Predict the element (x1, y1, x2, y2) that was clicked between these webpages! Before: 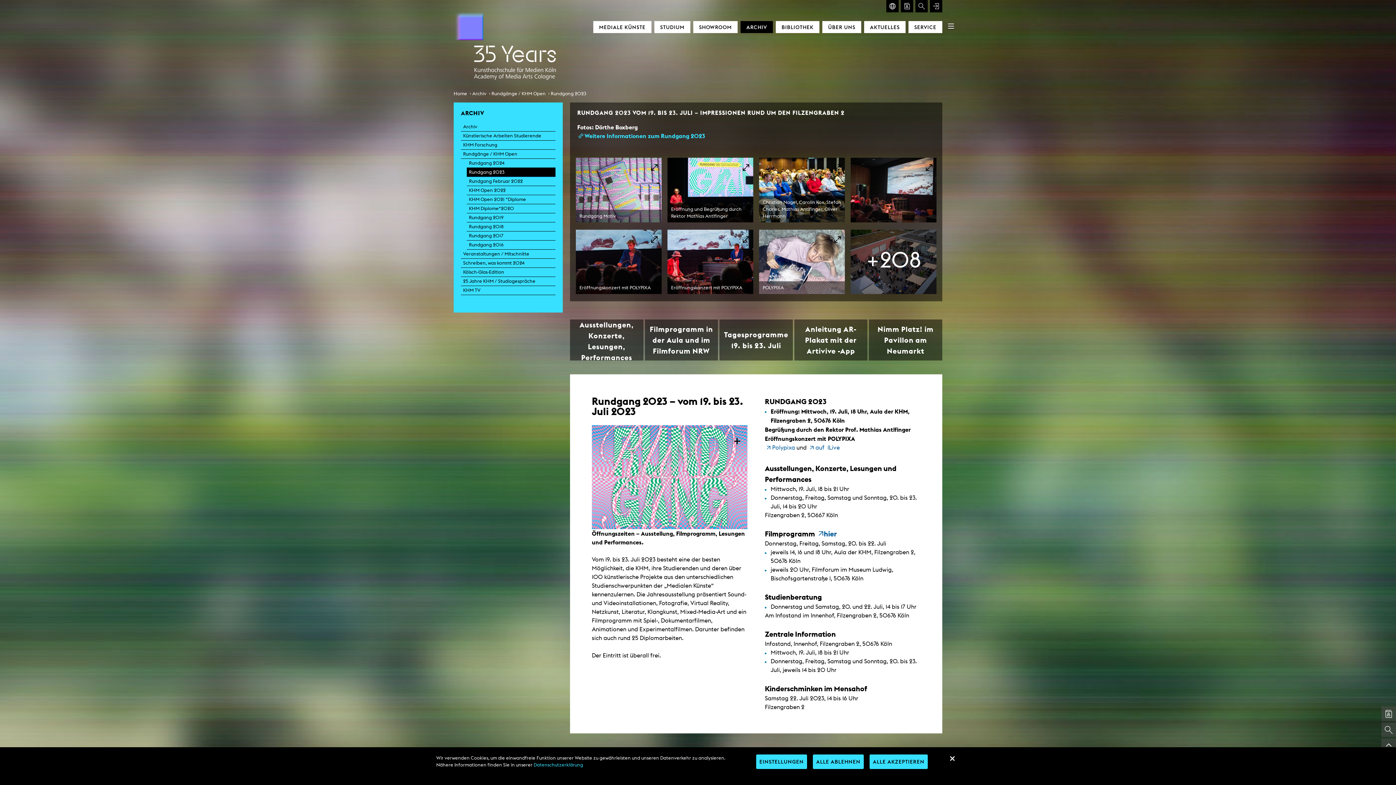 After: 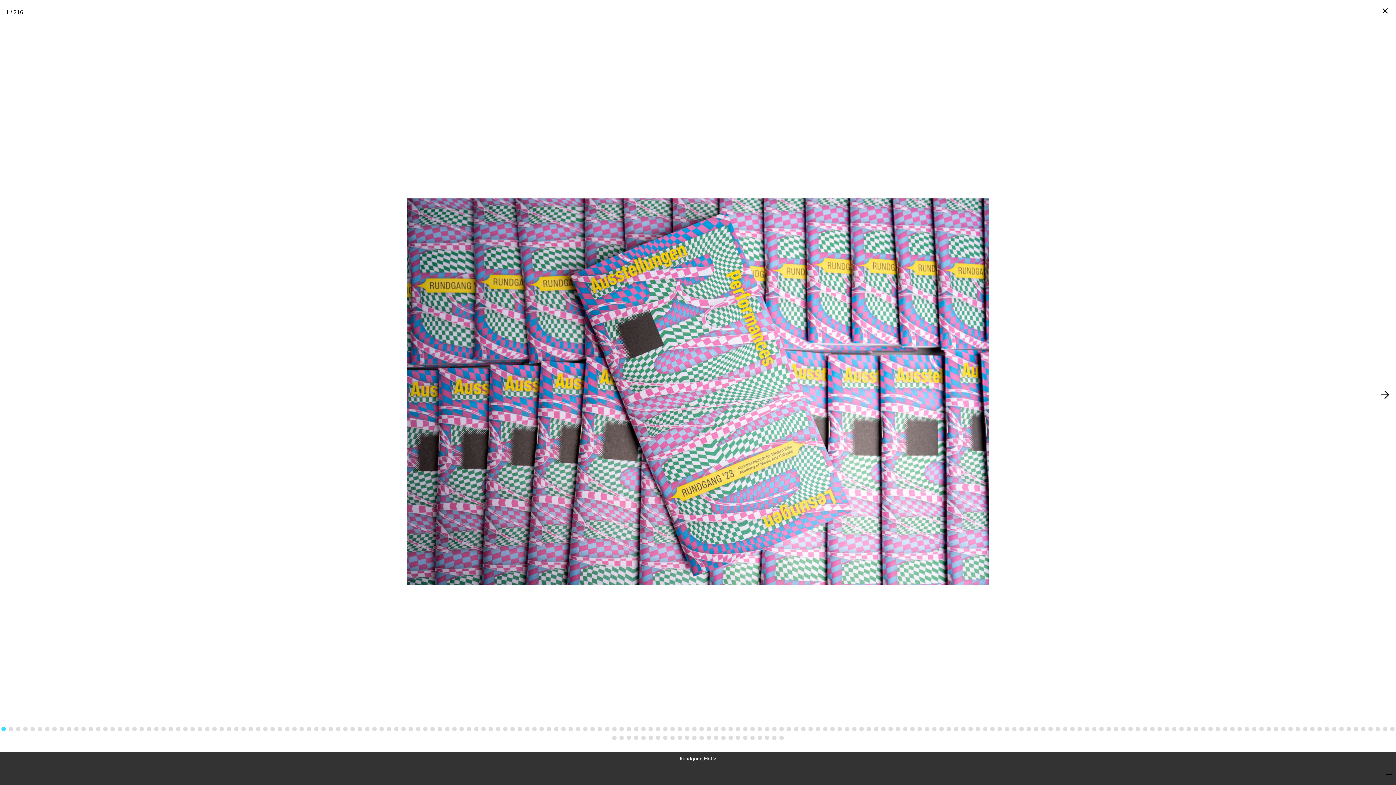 Action: label: Rundgang Motiv bbox: (576, 157, 661, 222)